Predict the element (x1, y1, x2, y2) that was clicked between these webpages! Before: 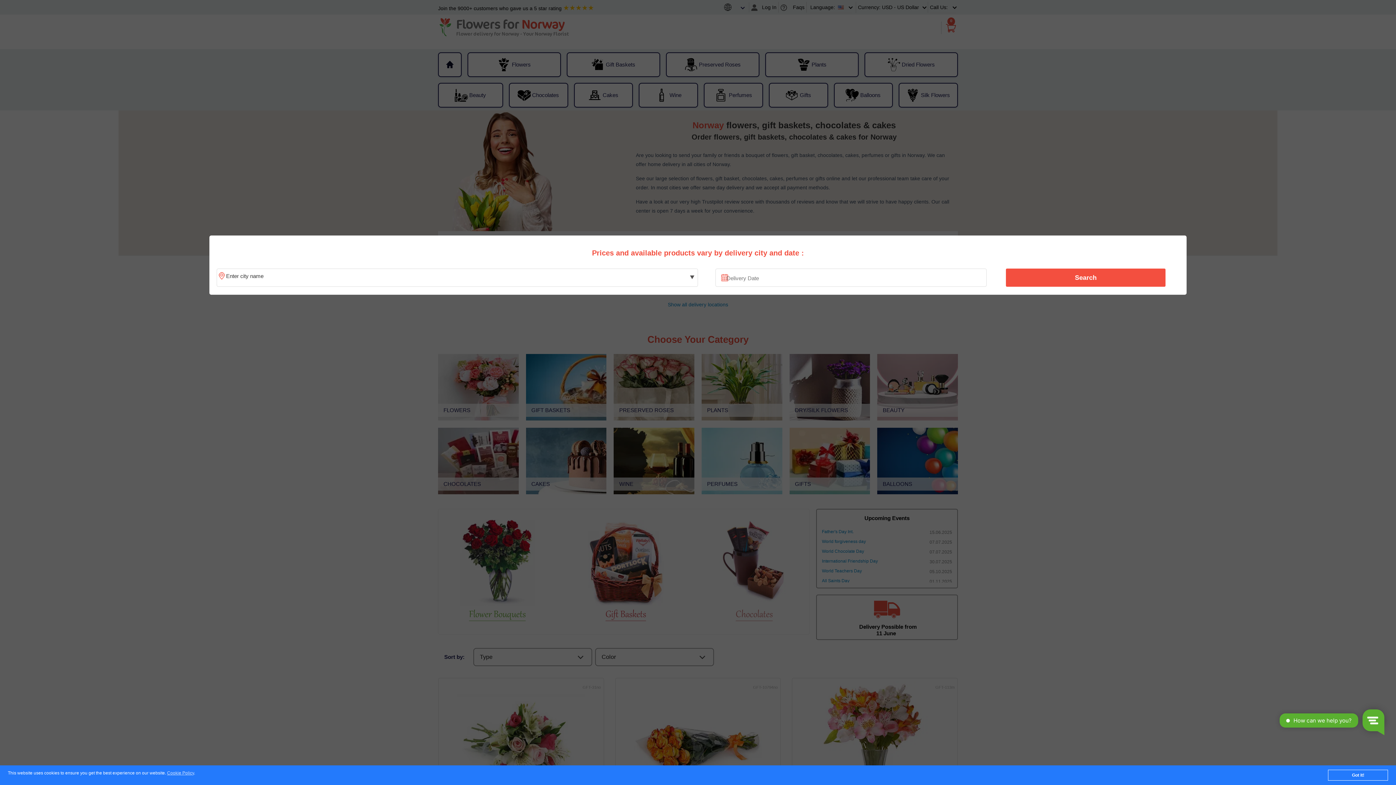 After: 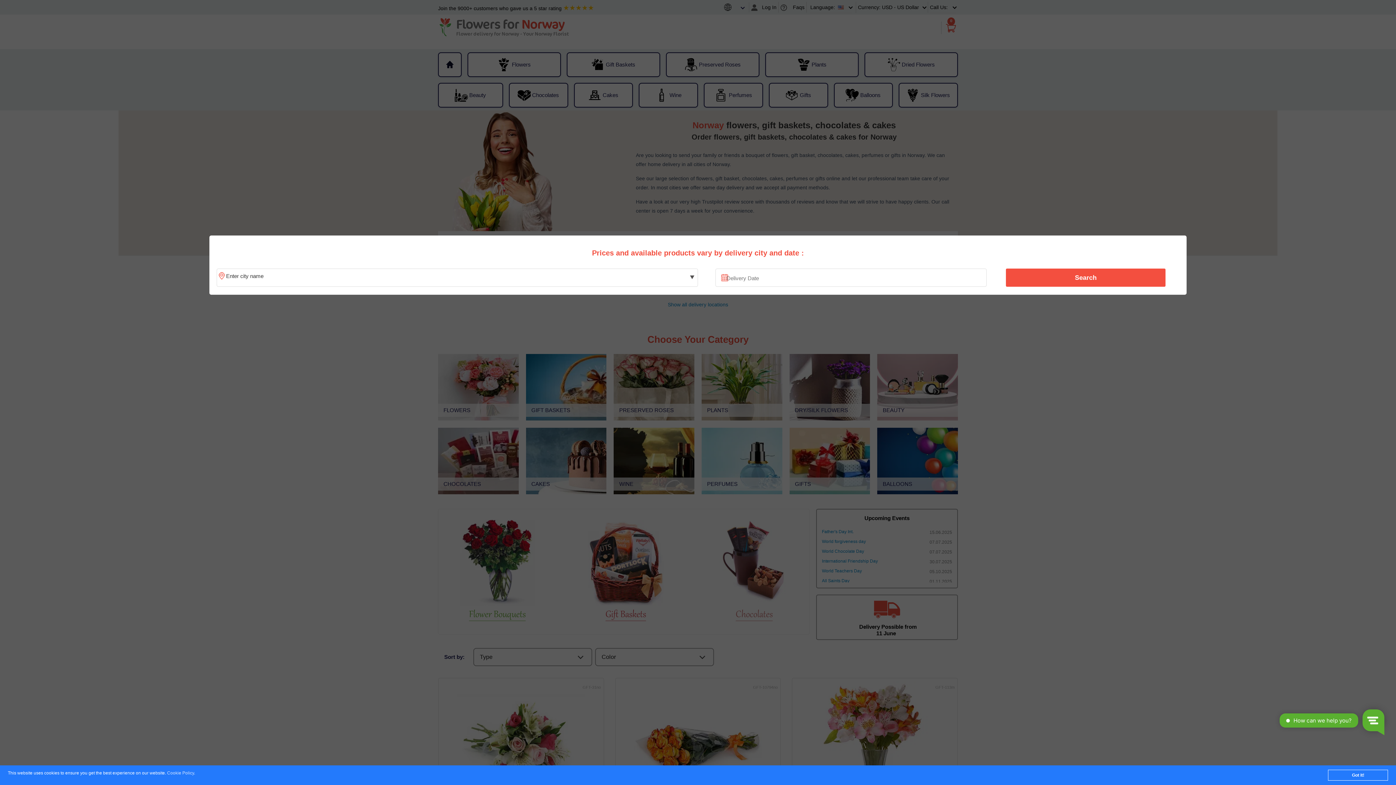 Action: label: Cookie Policy bbox: (167, 771, 194, 776)